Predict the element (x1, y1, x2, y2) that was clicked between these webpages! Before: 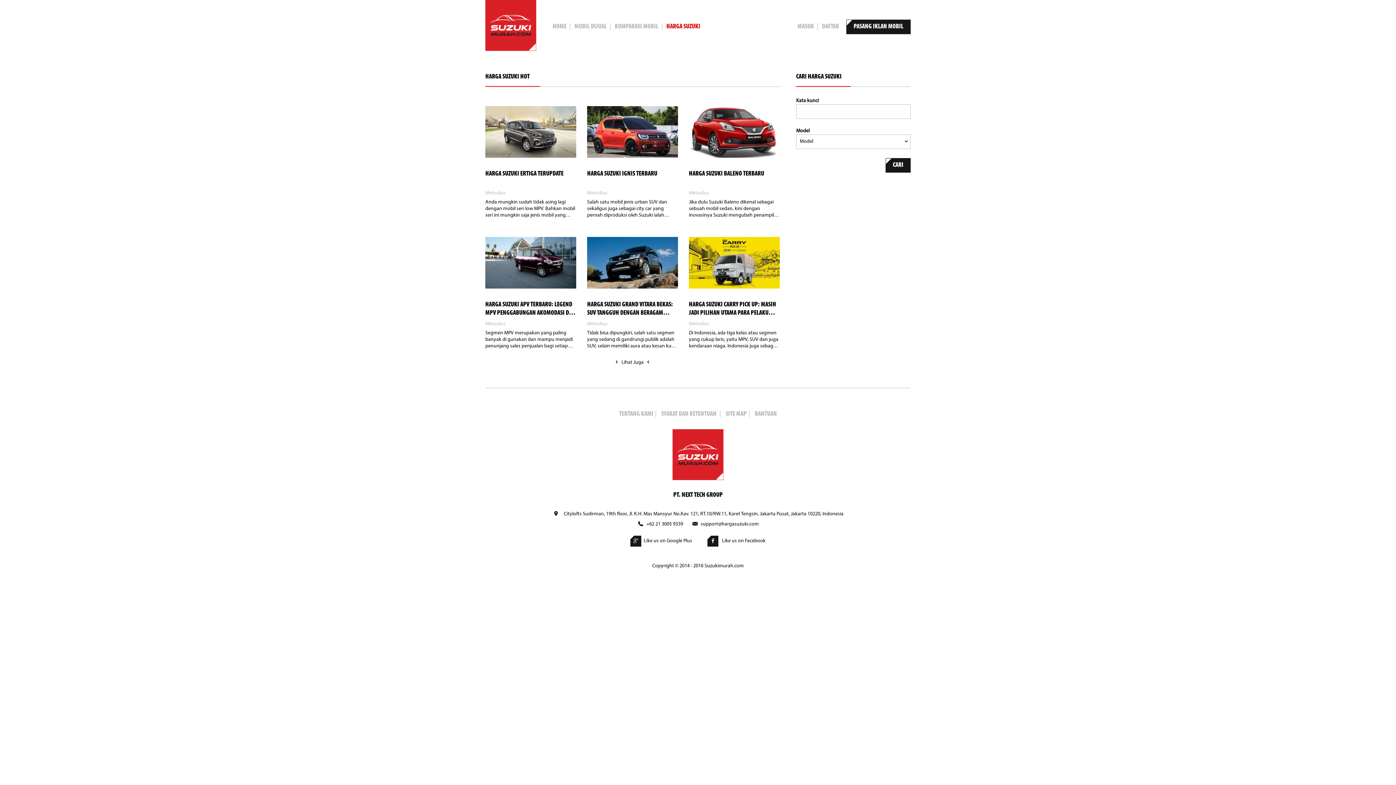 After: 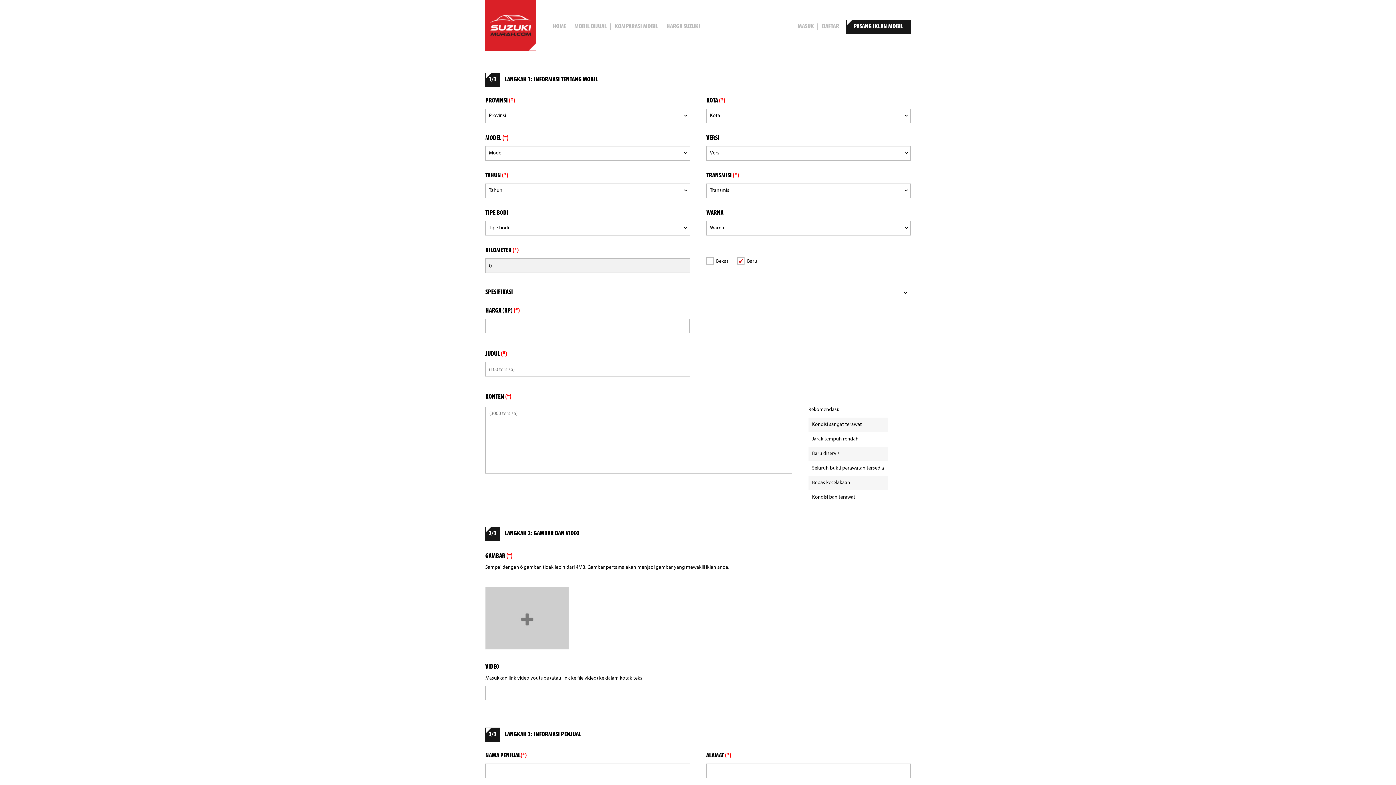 Action: label: PASANG IKLAN MOBIL bbox: (846, 19, 910, 34)